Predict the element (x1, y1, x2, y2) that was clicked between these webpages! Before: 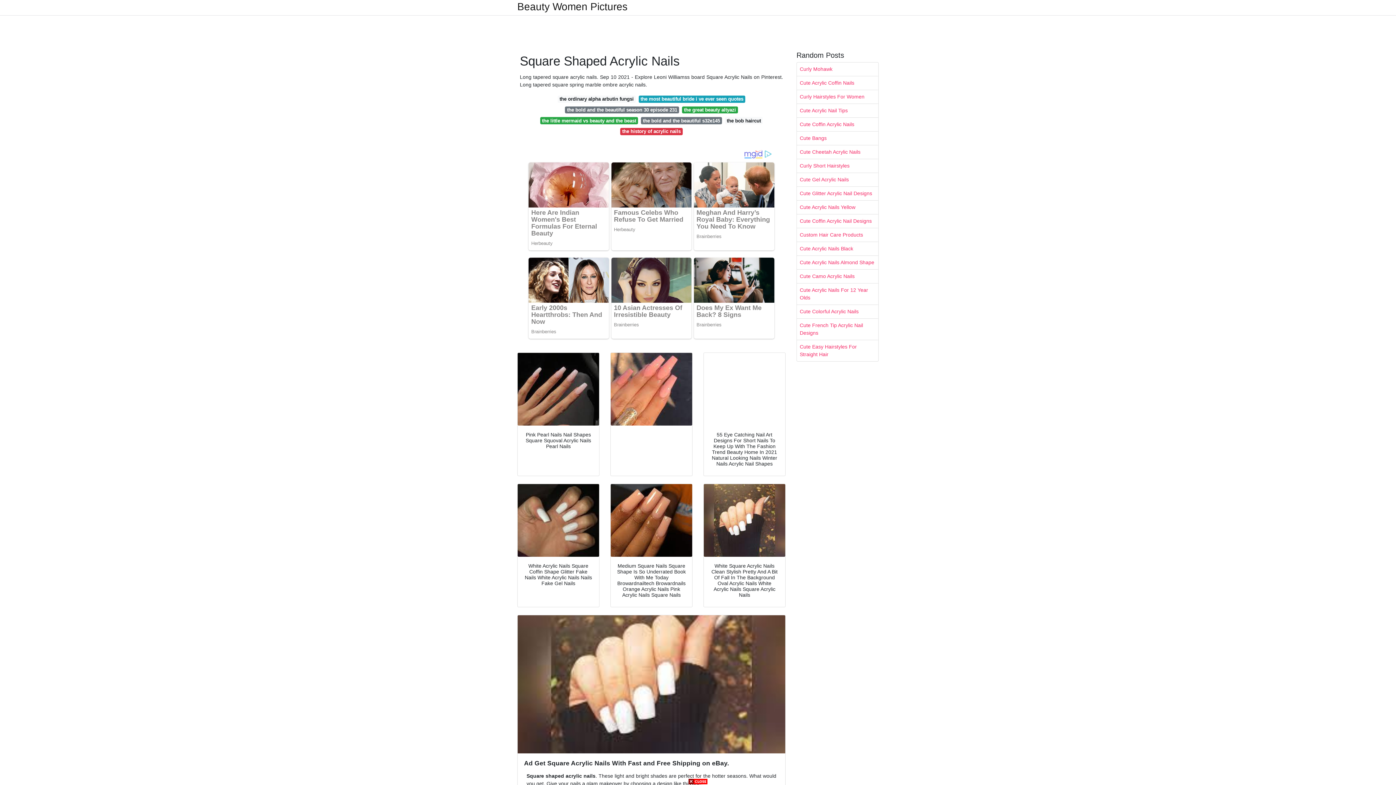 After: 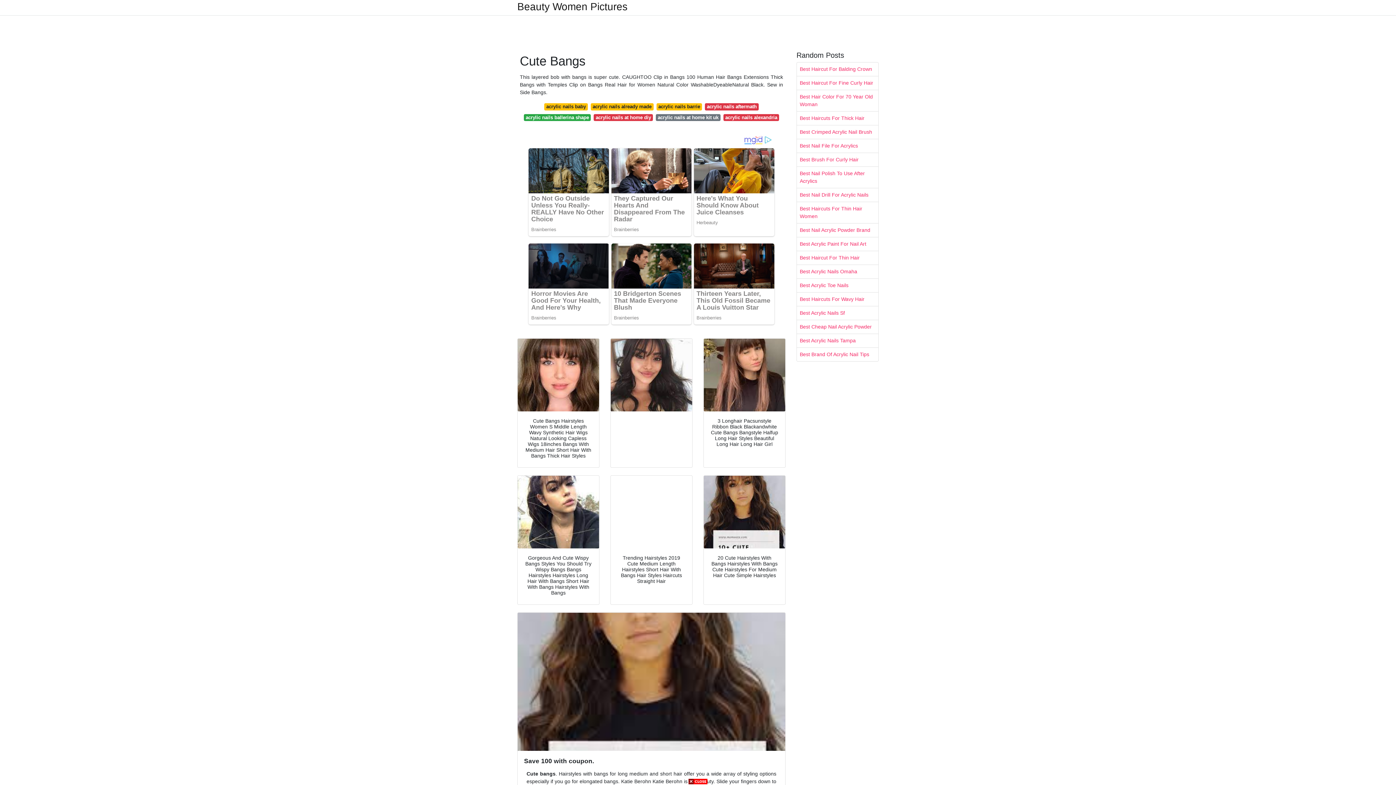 Action: bbox: (797, 131, 878, 145) label: Cute Bangs